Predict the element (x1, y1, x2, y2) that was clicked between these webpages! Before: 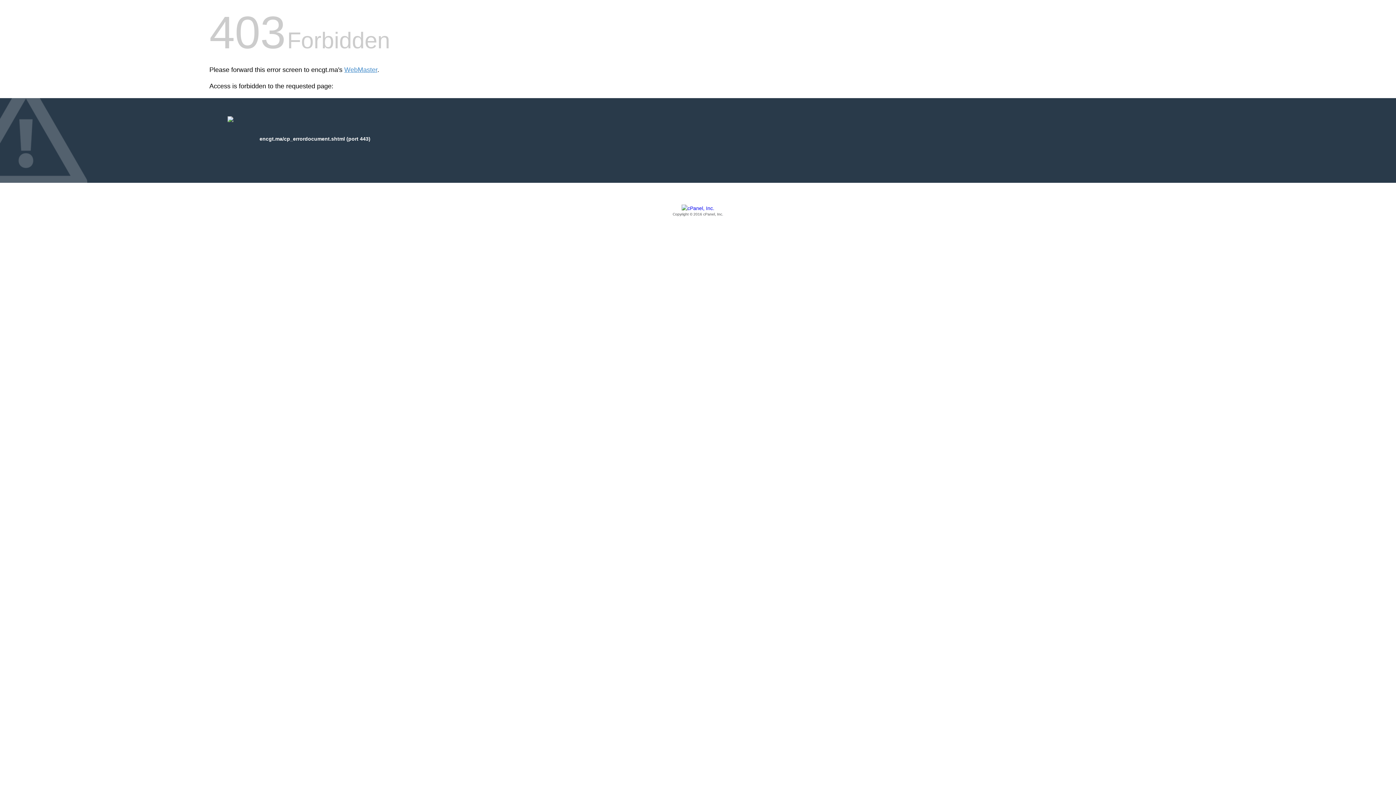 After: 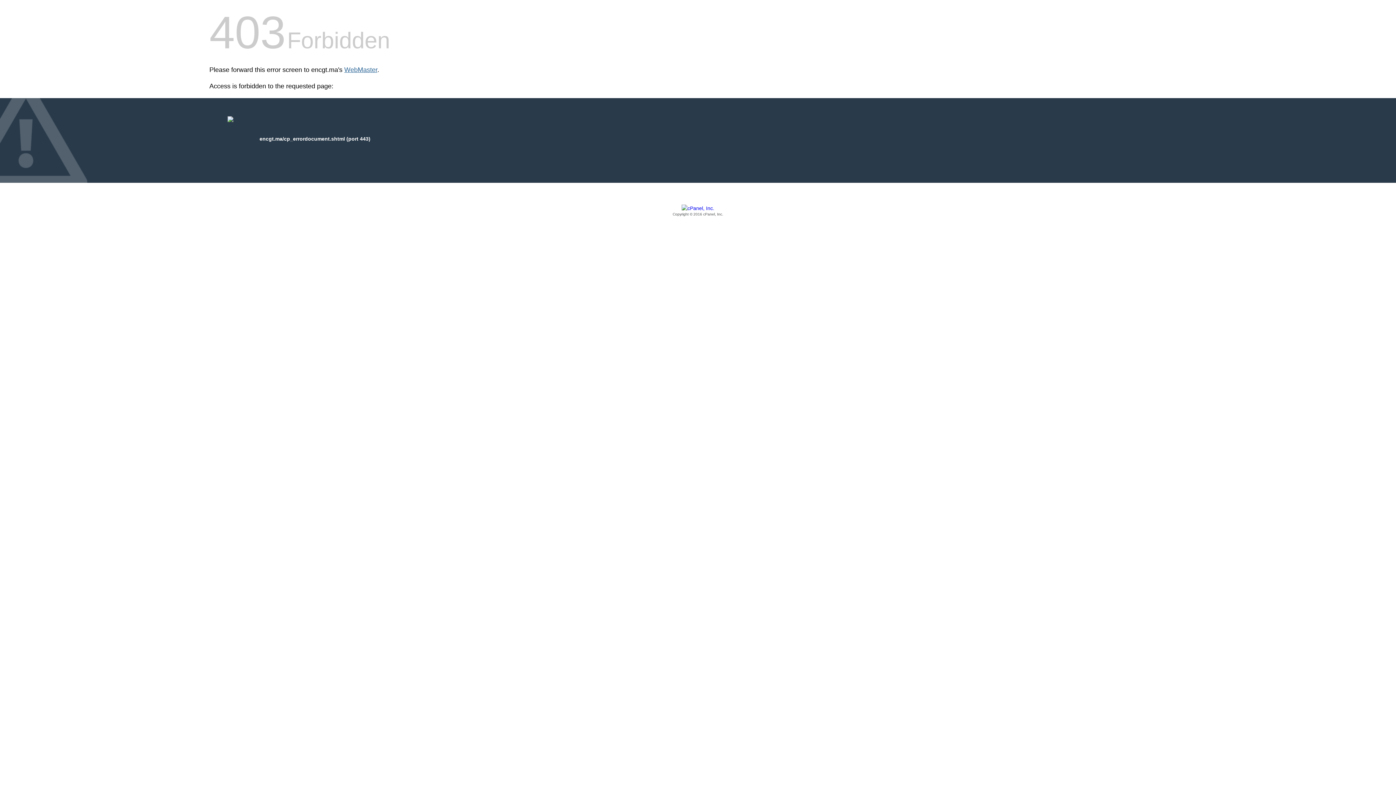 Action: label: WebMaster bbox: (344, 66, 377, 73)